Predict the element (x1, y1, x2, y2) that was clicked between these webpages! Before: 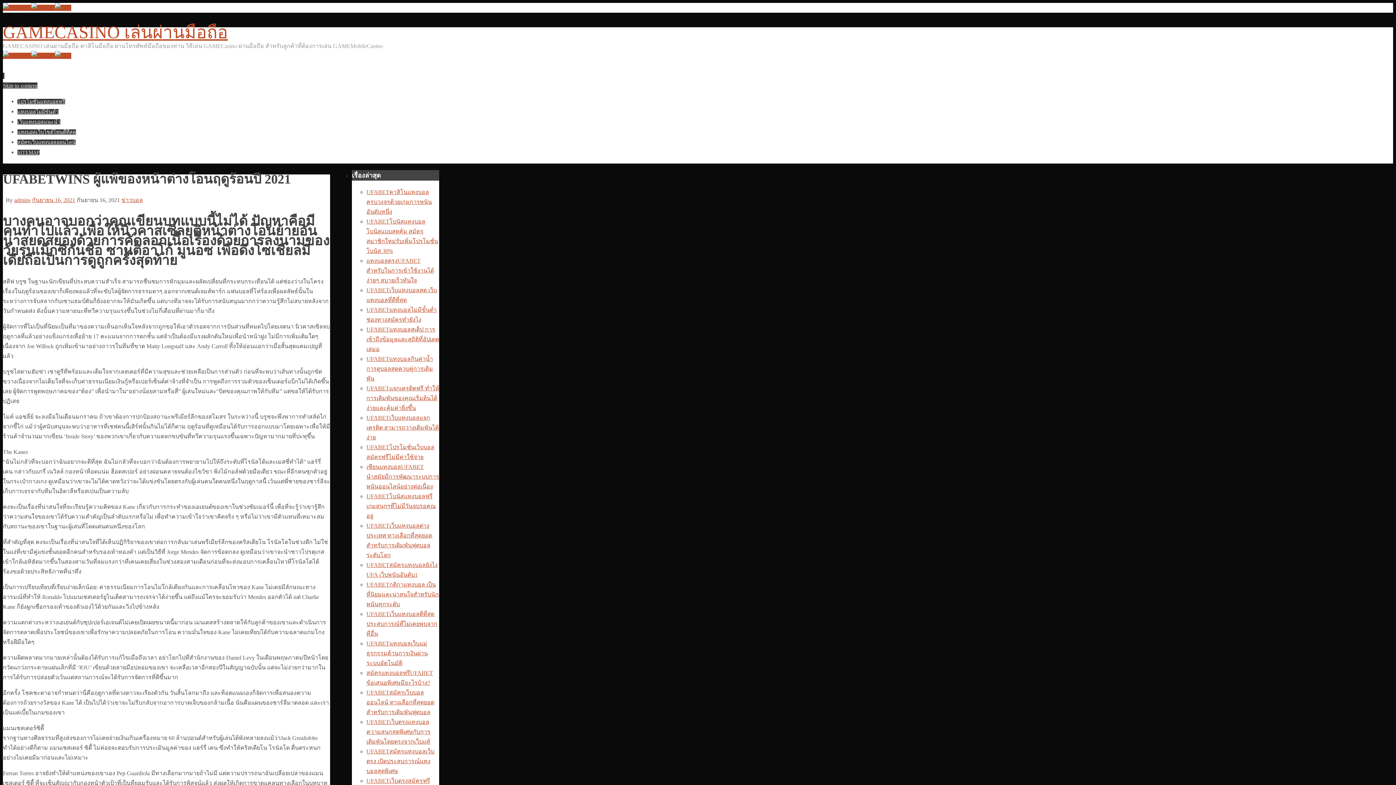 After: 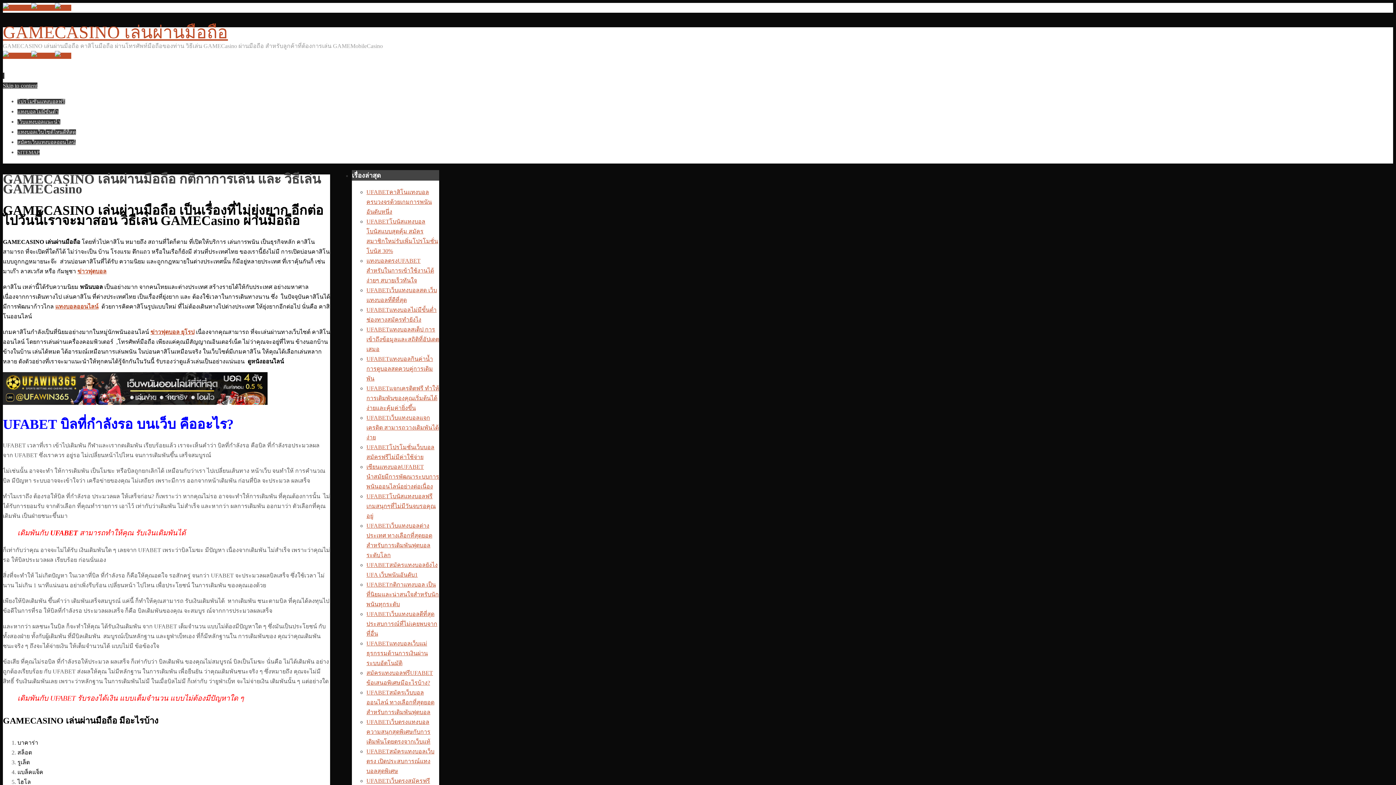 Action: label: GAMECASINO เล่นผ่านมือถือ bbox: (2, 22, 228, 41)